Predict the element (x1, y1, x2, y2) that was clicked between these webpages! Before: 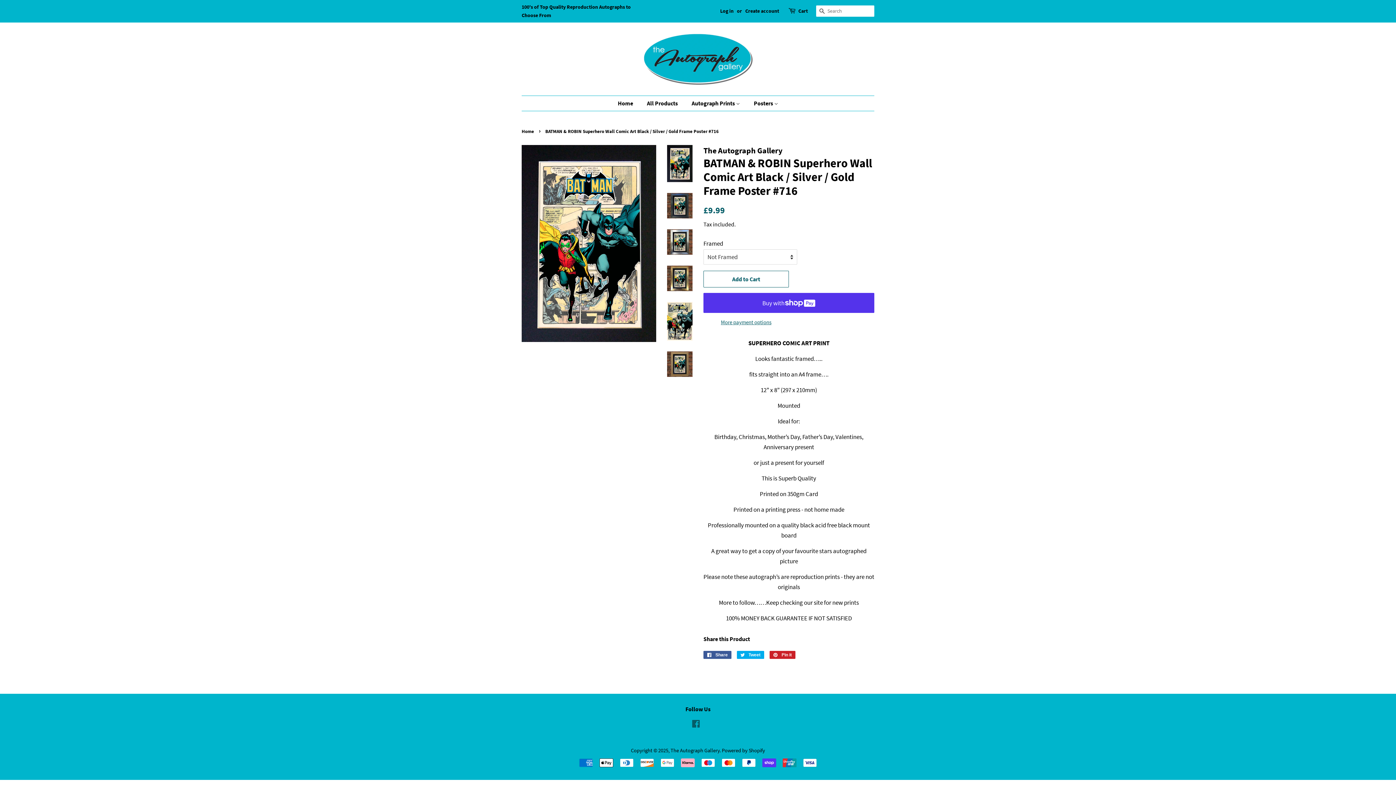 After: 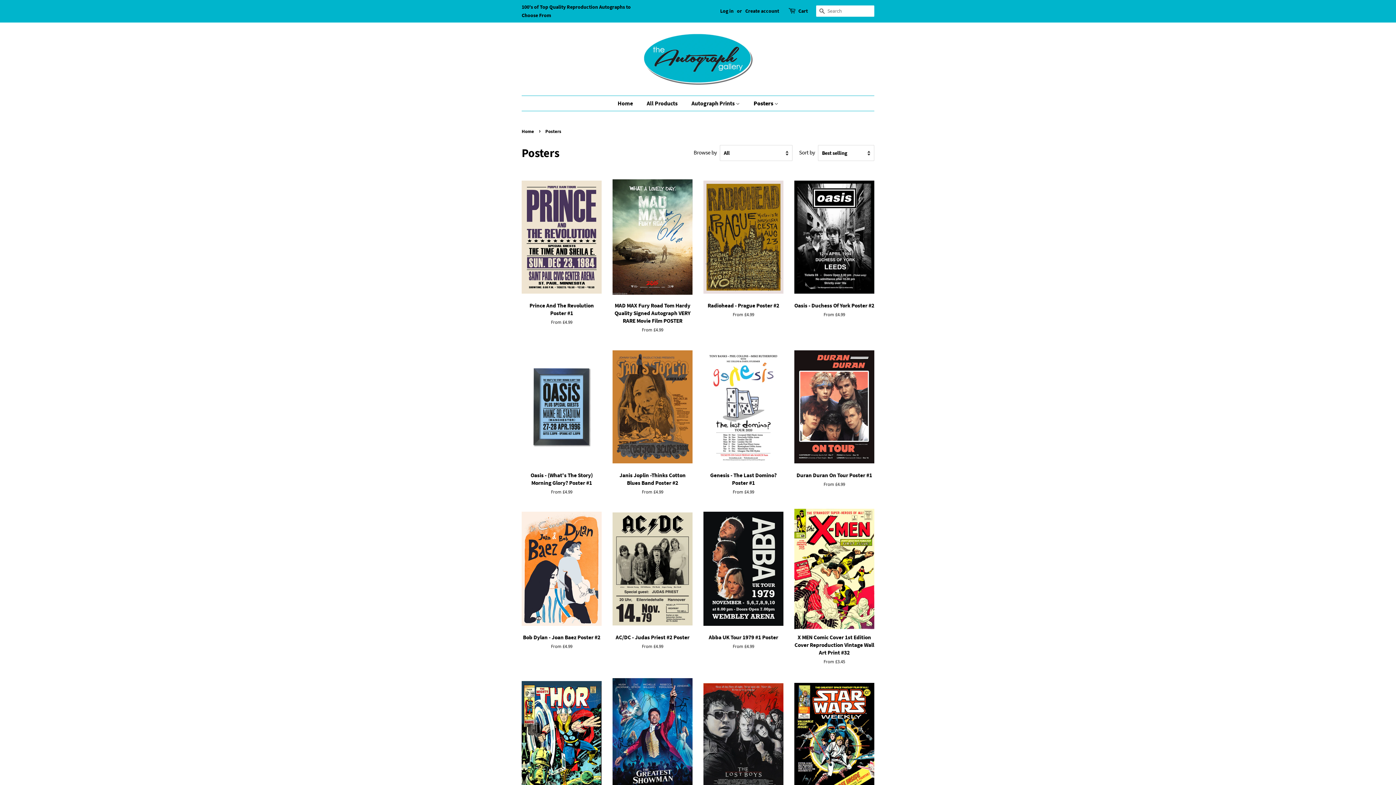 Action: bbox: (748, 96, 778, 110) label: Posters 